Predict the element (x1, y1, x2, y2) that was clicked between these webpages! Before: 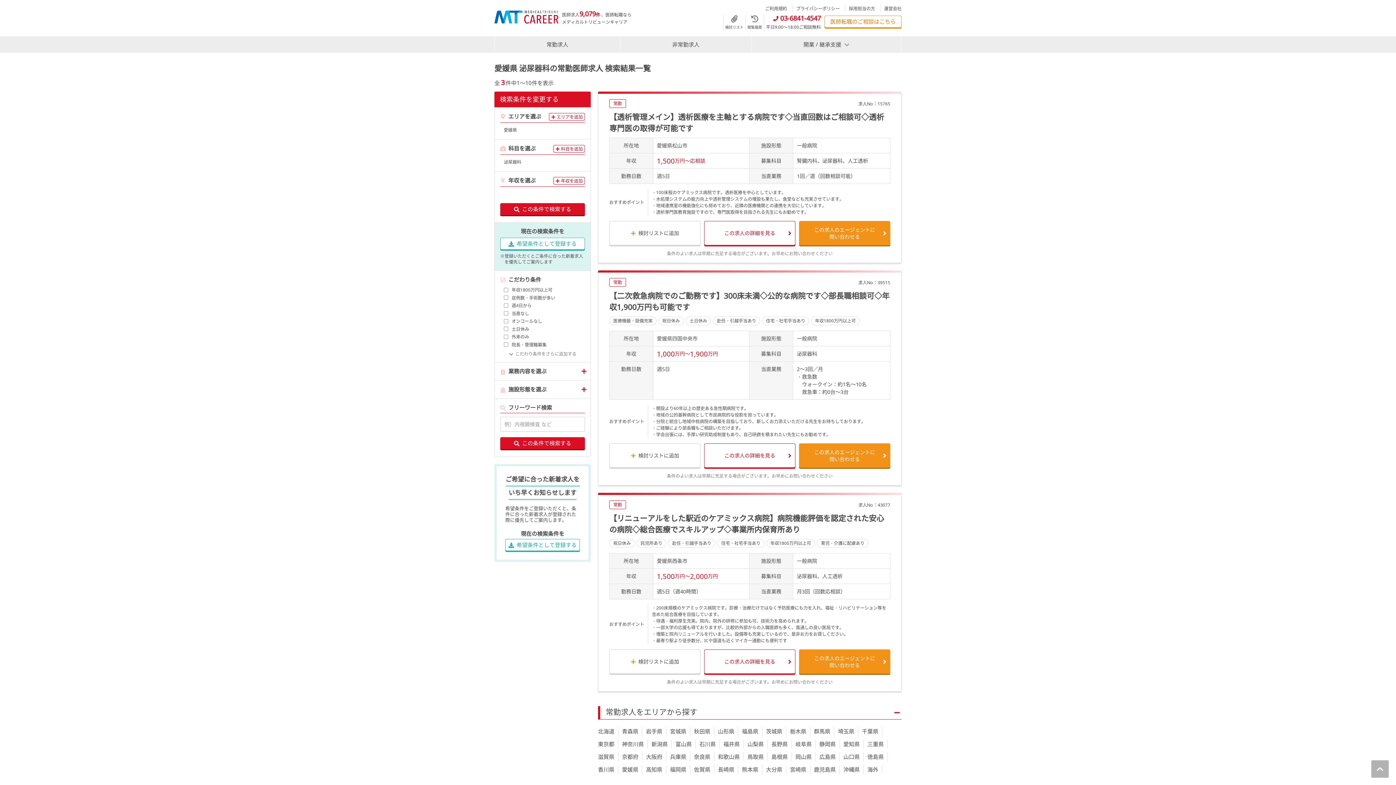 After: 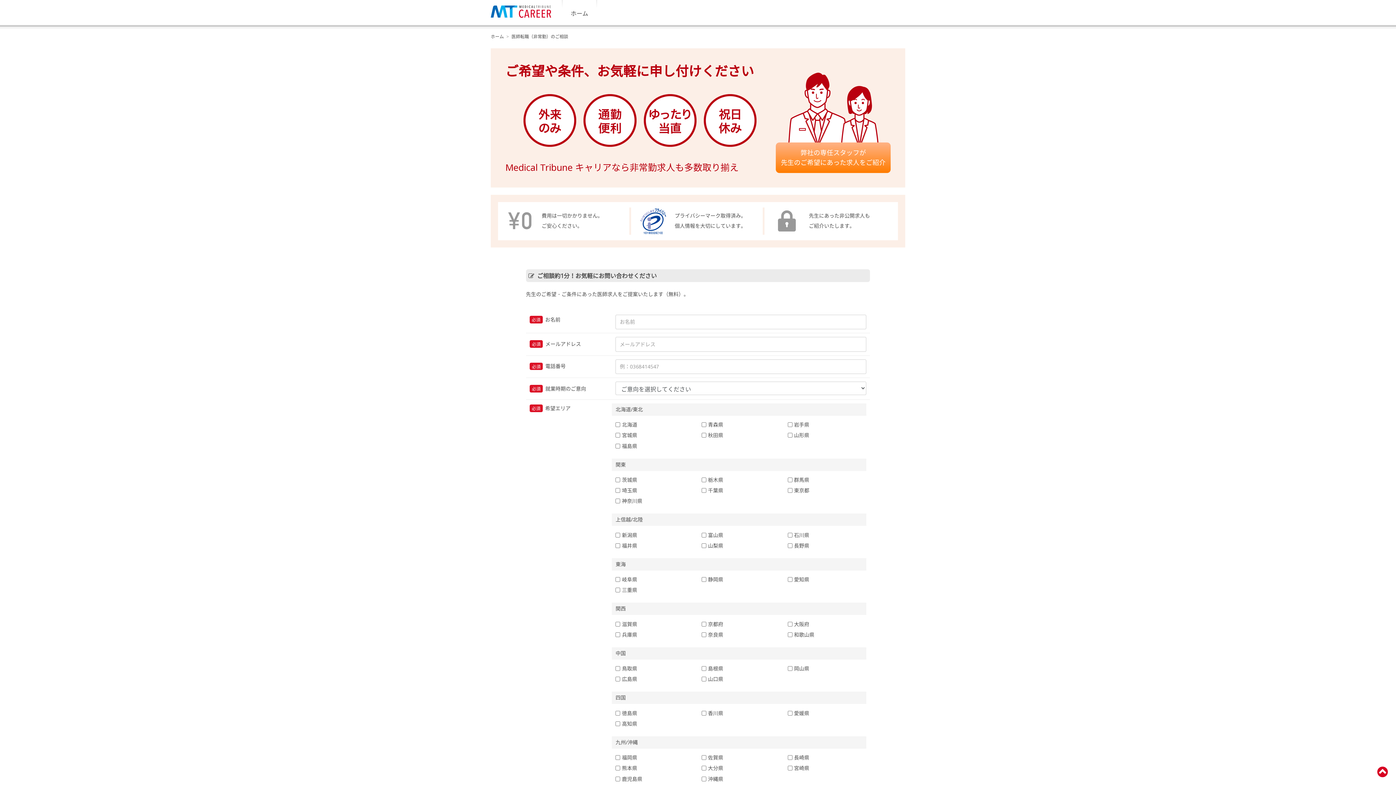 Action: label: 非常勤求人 bbox: (620, 36, 751, 52)